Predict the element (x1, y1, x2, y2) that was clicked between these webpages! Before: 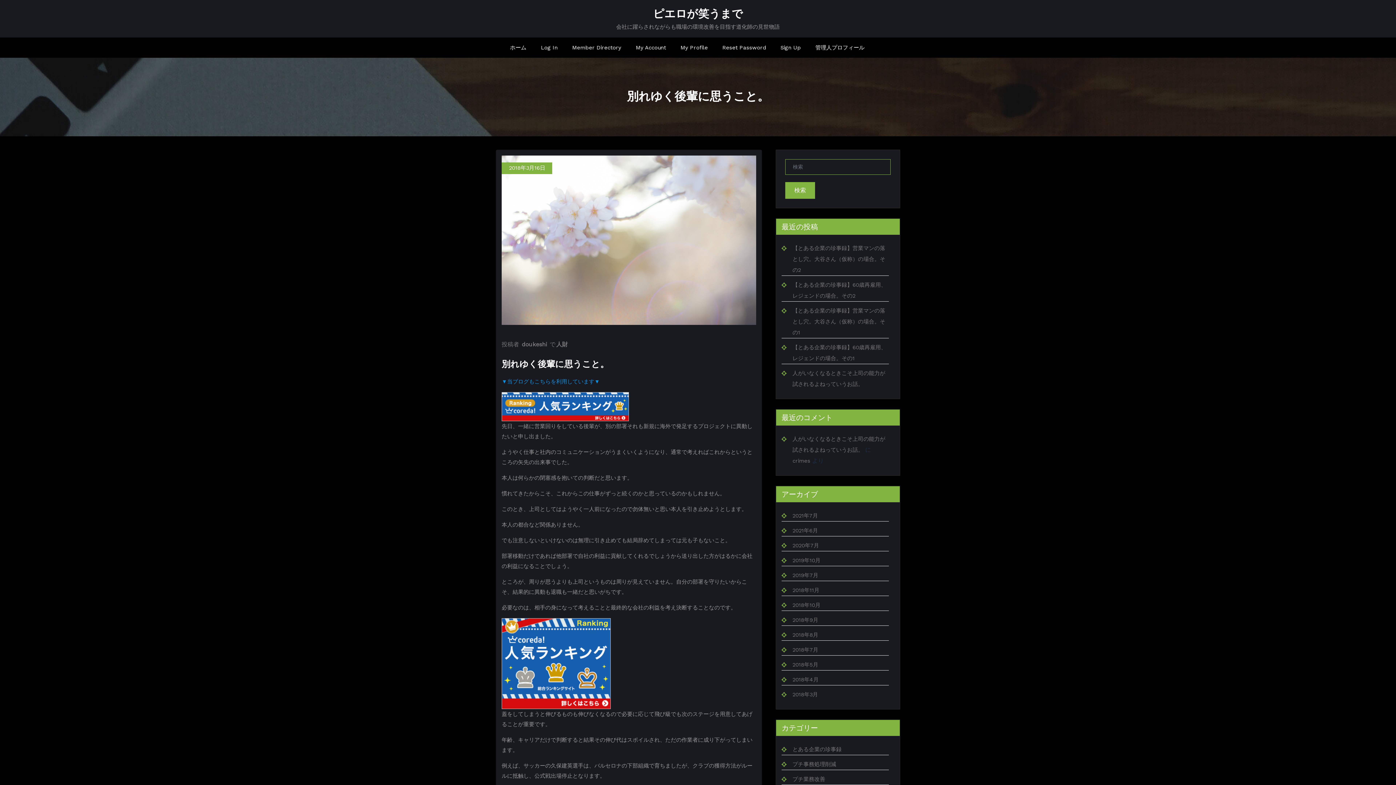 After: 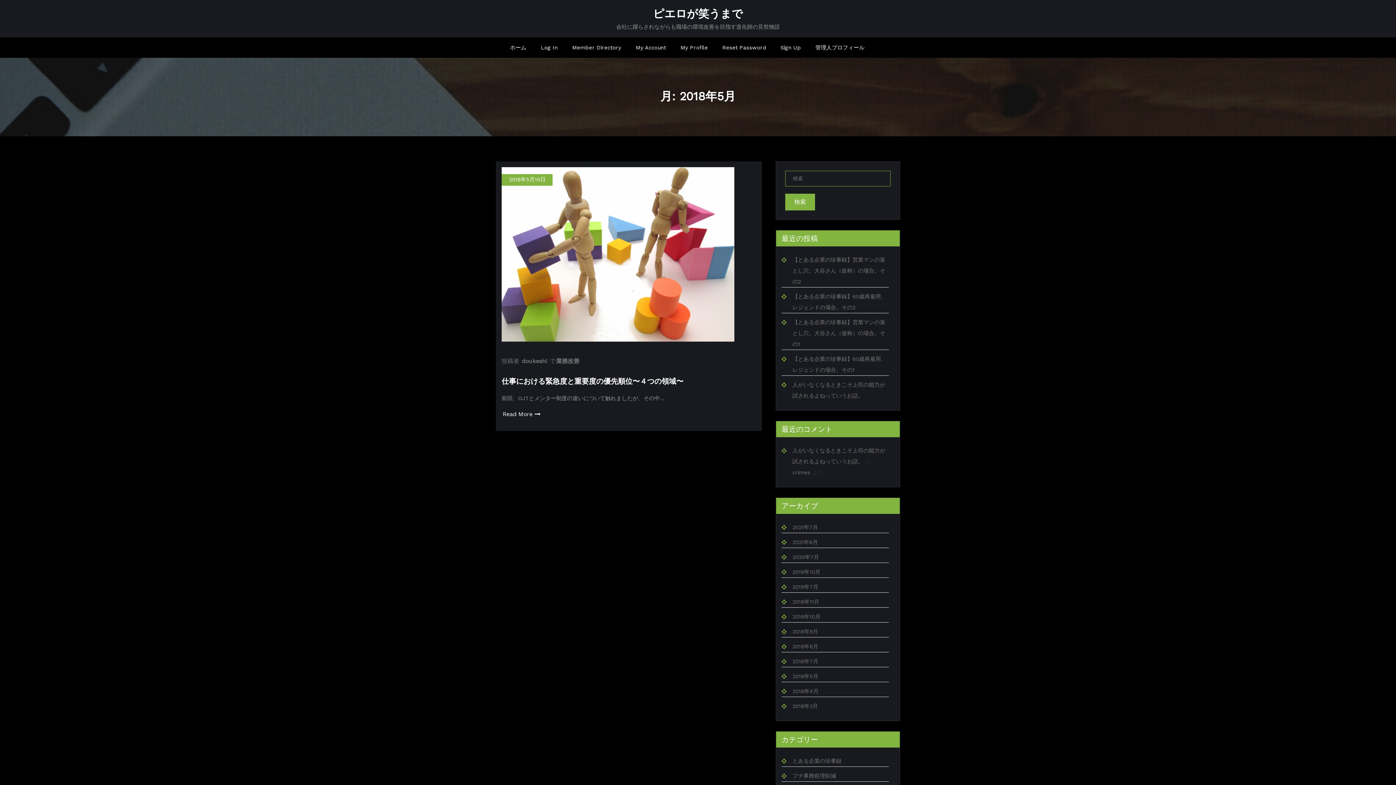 Action: bbox: (792, 661, 818, 668) label: 2018年5月